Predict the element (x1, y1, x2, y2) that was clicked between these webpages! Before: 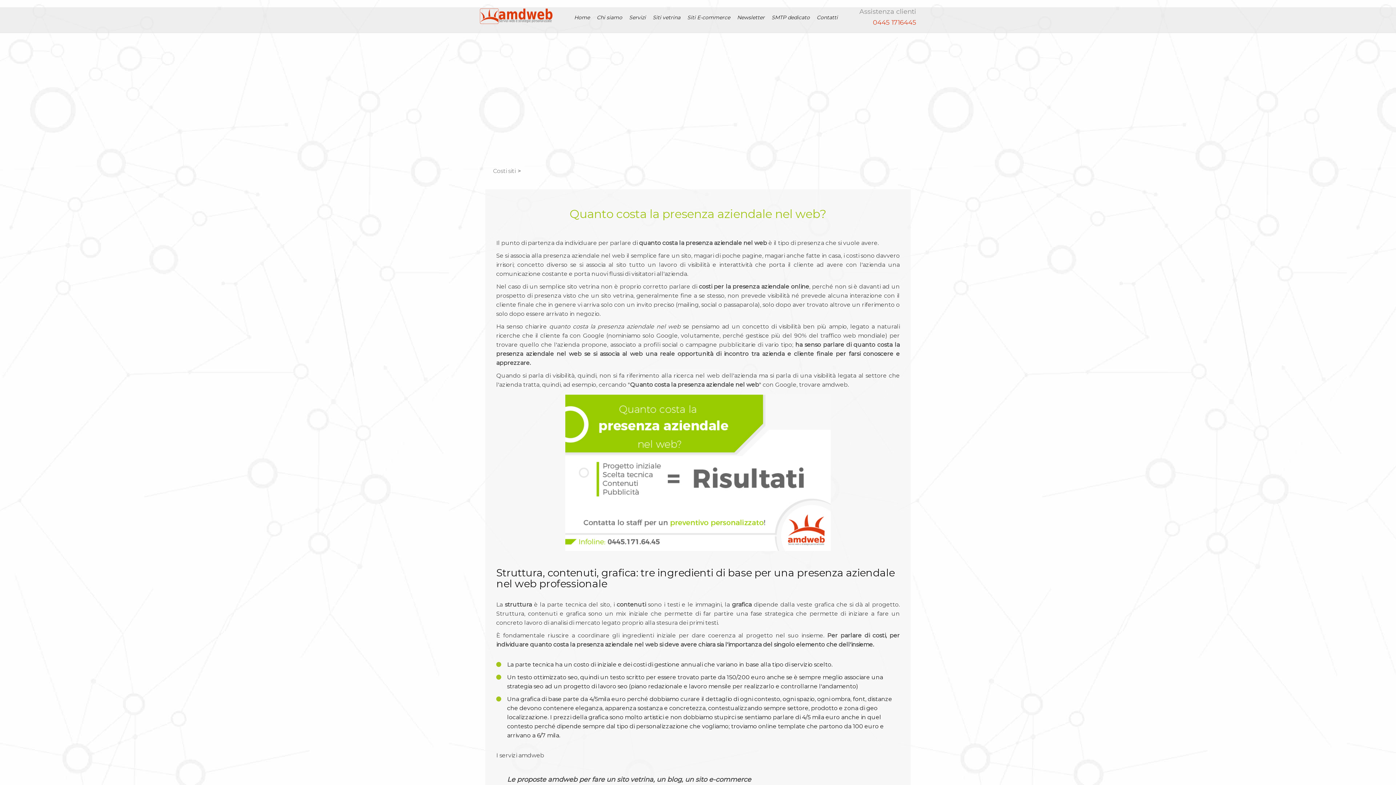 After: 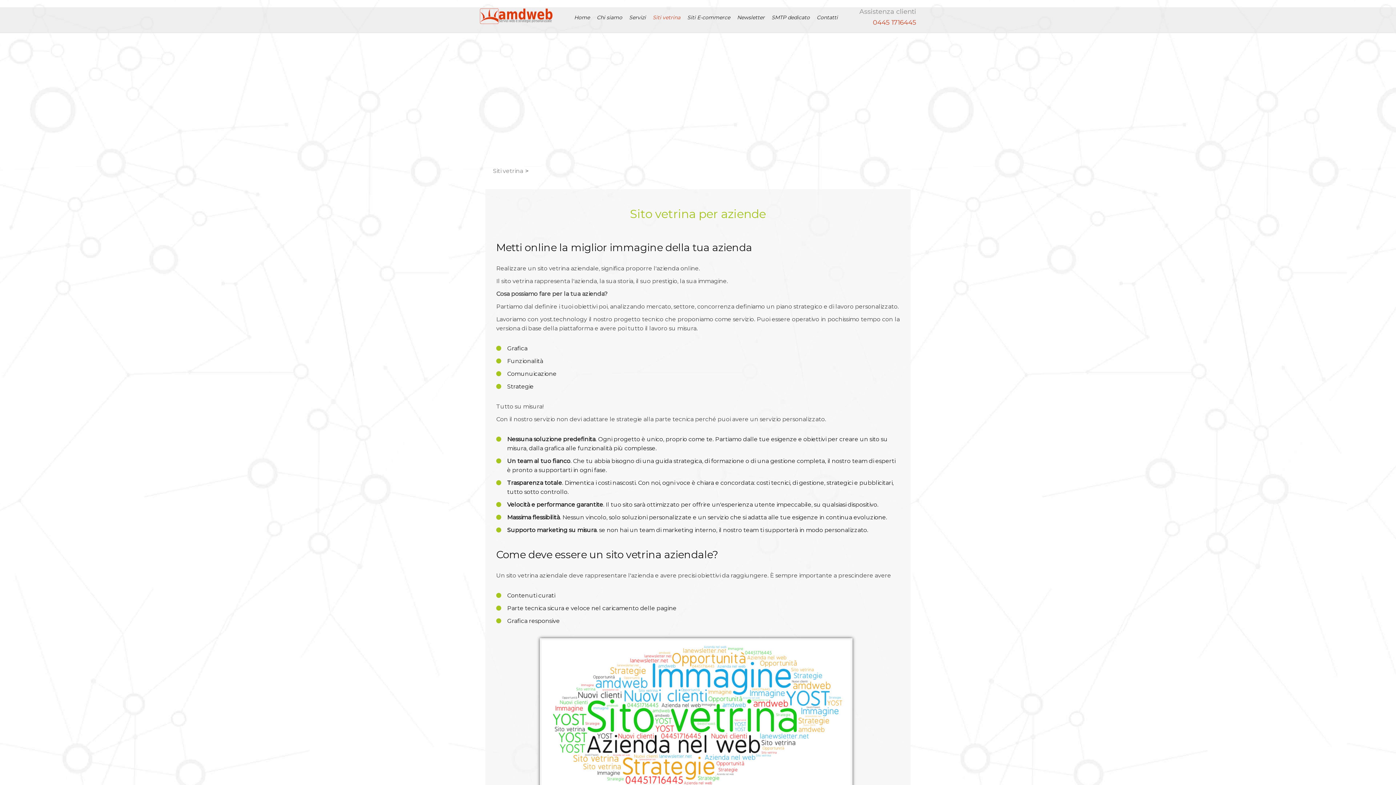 Action: bbox: (652, 14, 680, 20) label: Siti vetrina